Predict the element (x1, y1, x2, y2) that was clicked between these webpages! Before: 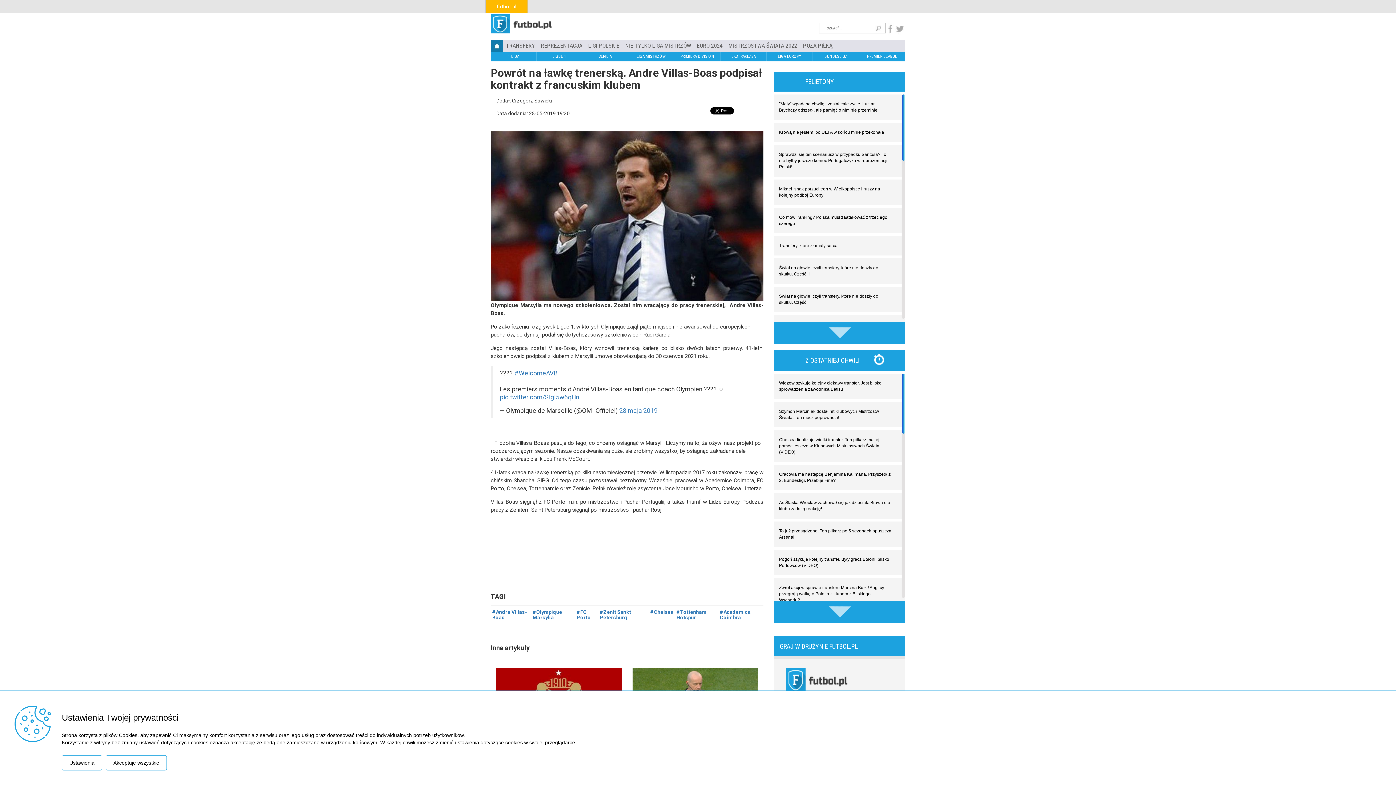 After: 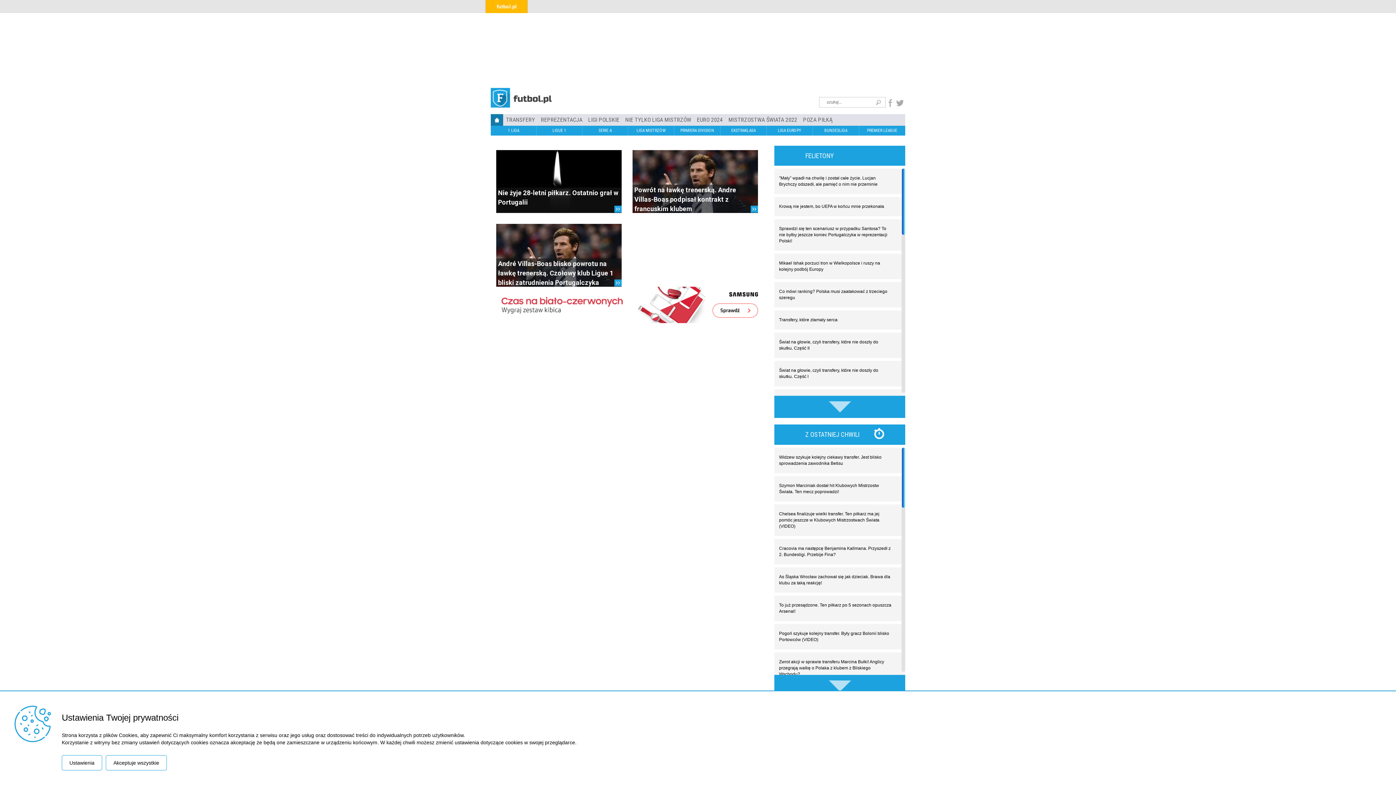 Action: label: #Academica Coimbra bbox: (720, 606, 762, 626)